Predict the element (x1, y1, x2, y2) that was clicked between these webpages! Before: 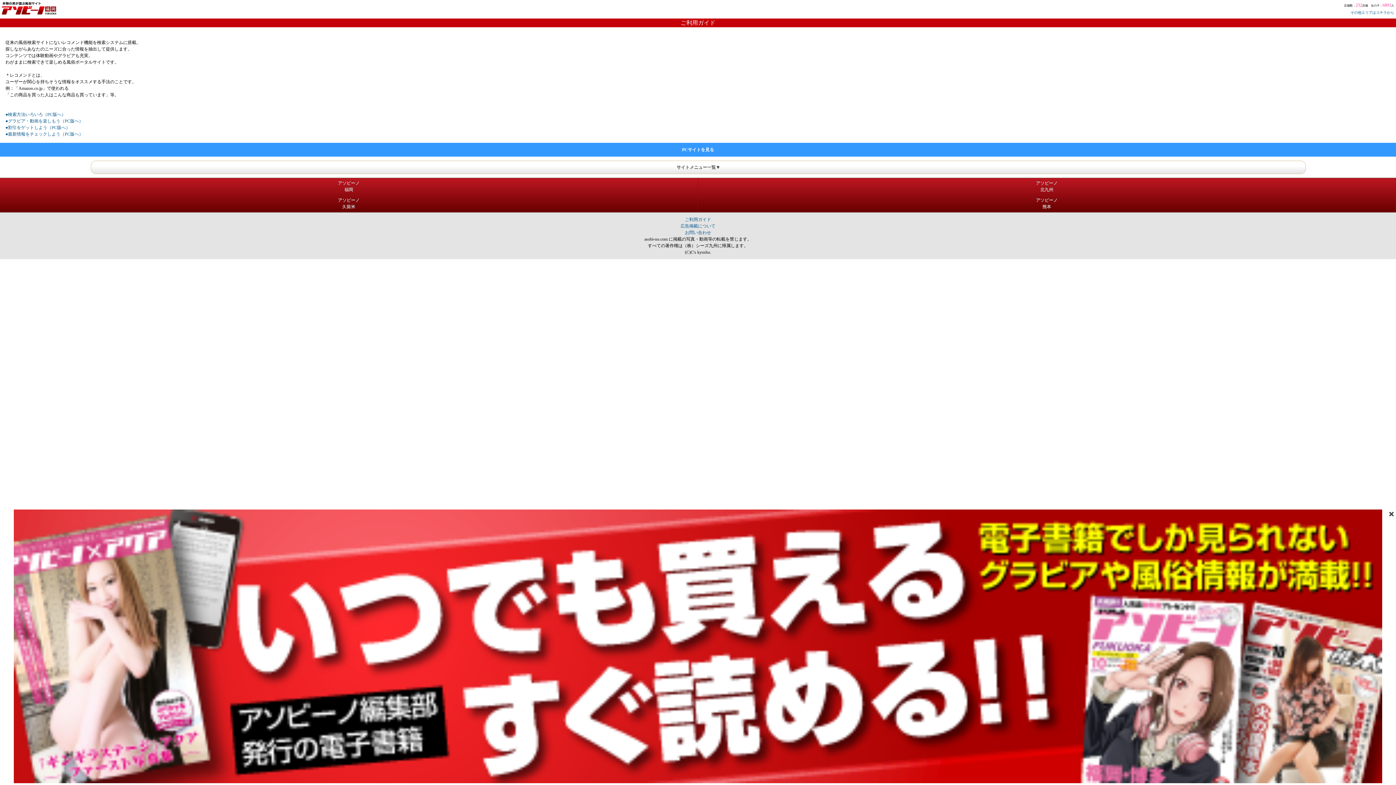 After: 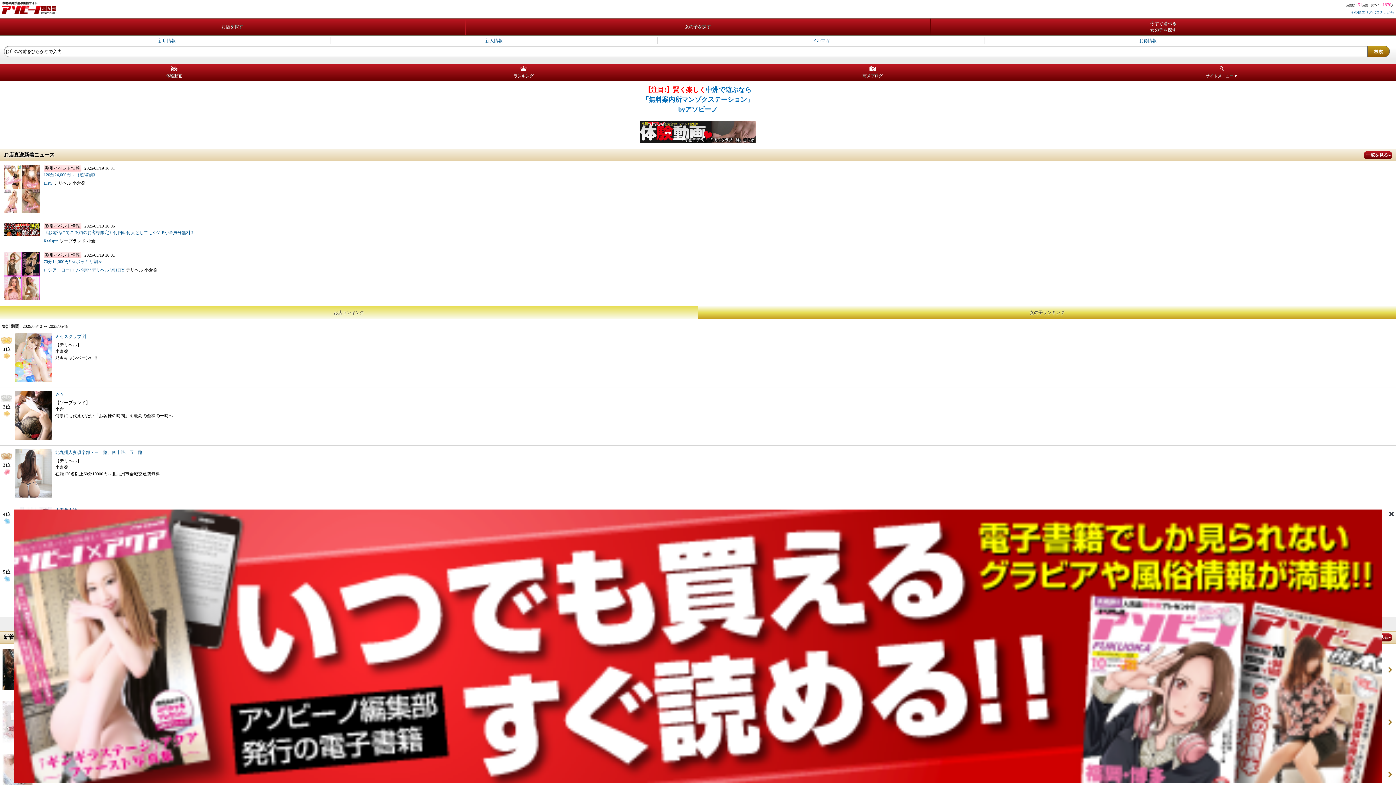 Action: bbox: (698, 180, 1396, 193) label: アソビーノ
北九州